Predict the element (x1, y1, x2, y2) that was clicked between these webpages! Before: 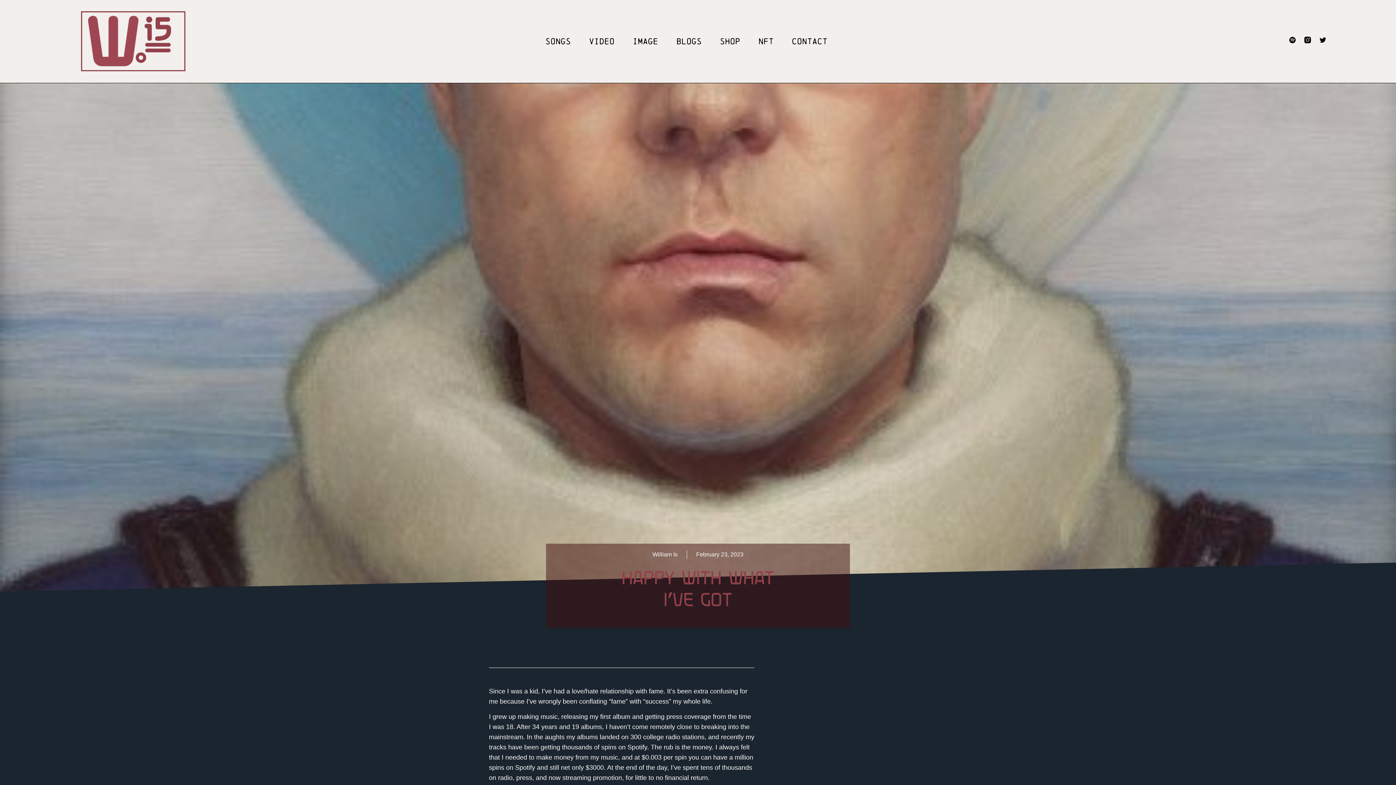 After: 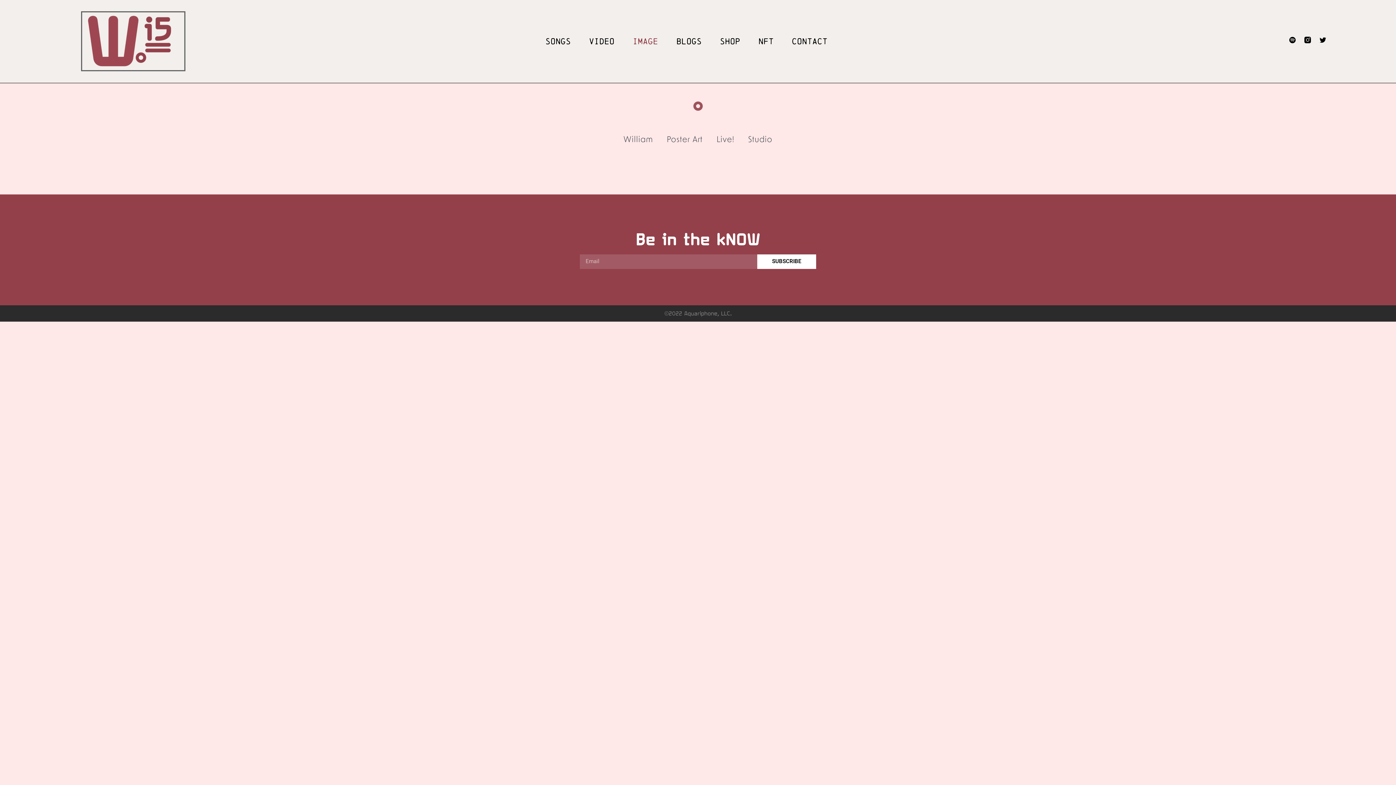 Action: bbox: (632, 37, 658, 45) label: IMAGE